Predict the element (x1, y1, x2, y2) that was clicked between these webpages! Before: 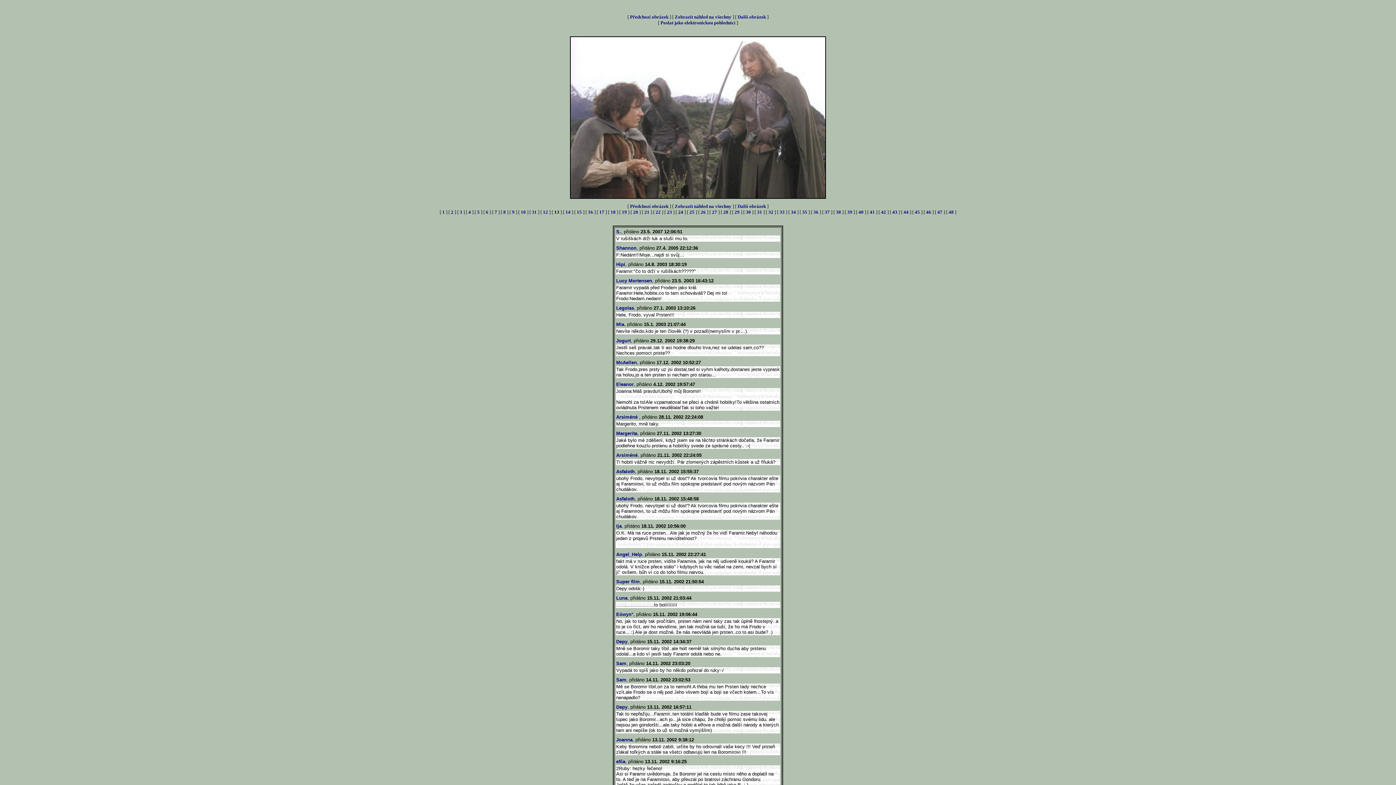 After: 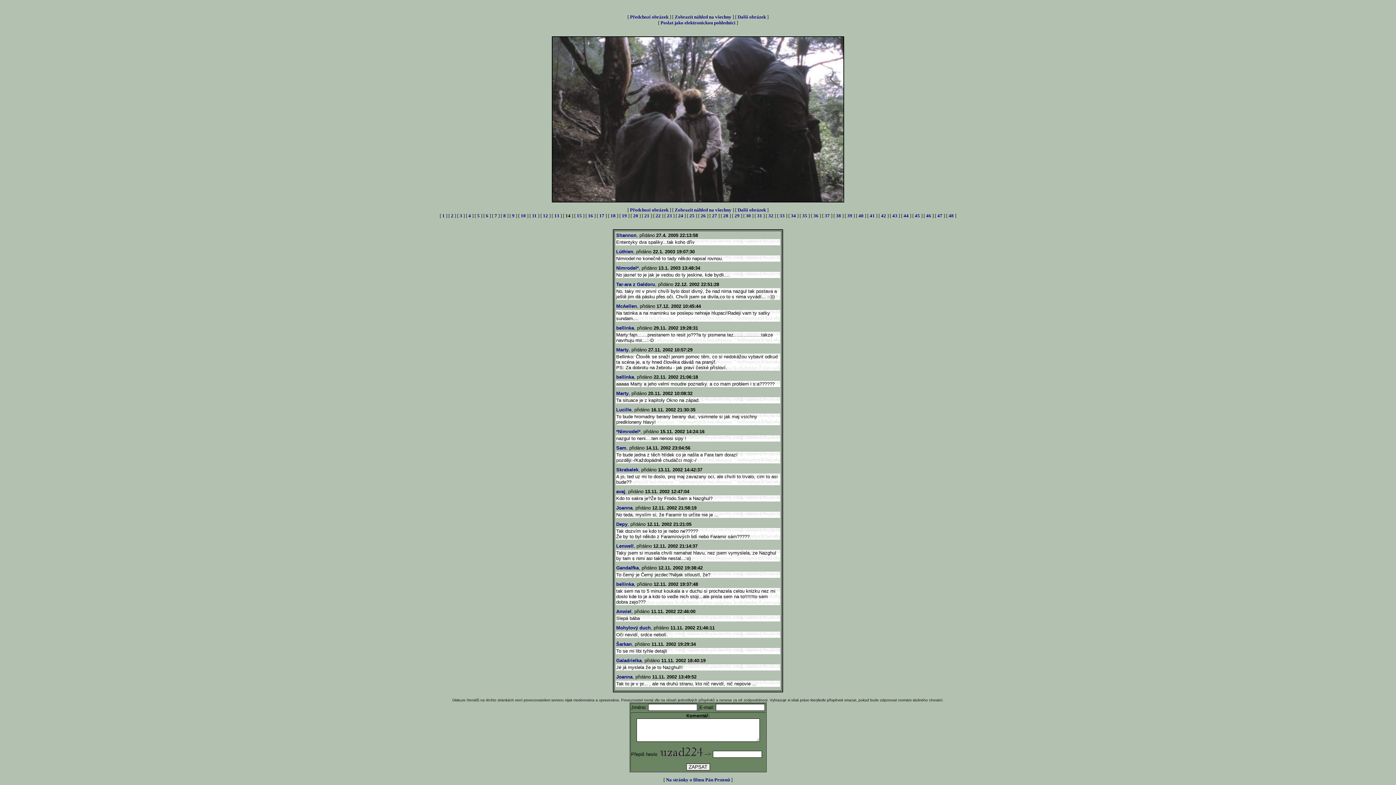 Action: bbox: (565, 209, 570, 214) label: 14